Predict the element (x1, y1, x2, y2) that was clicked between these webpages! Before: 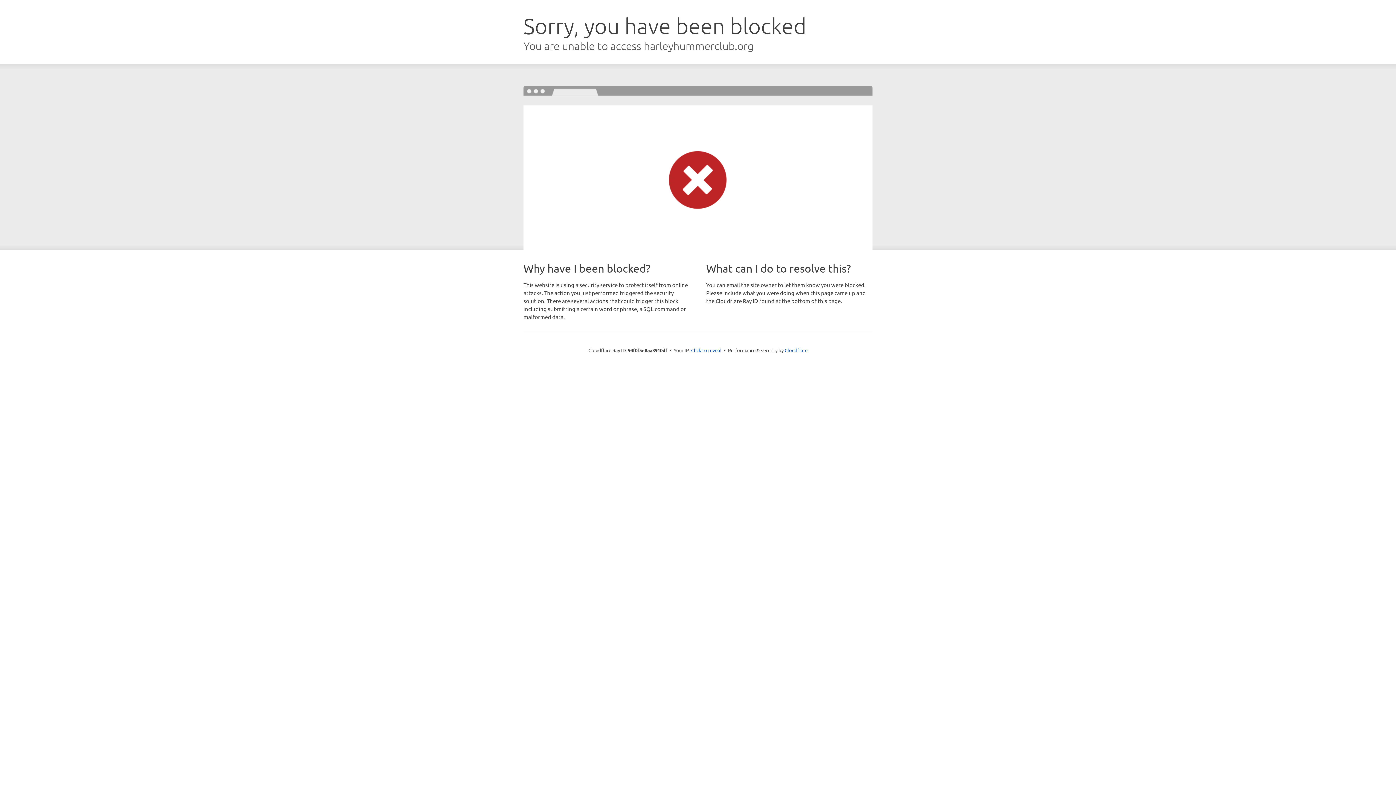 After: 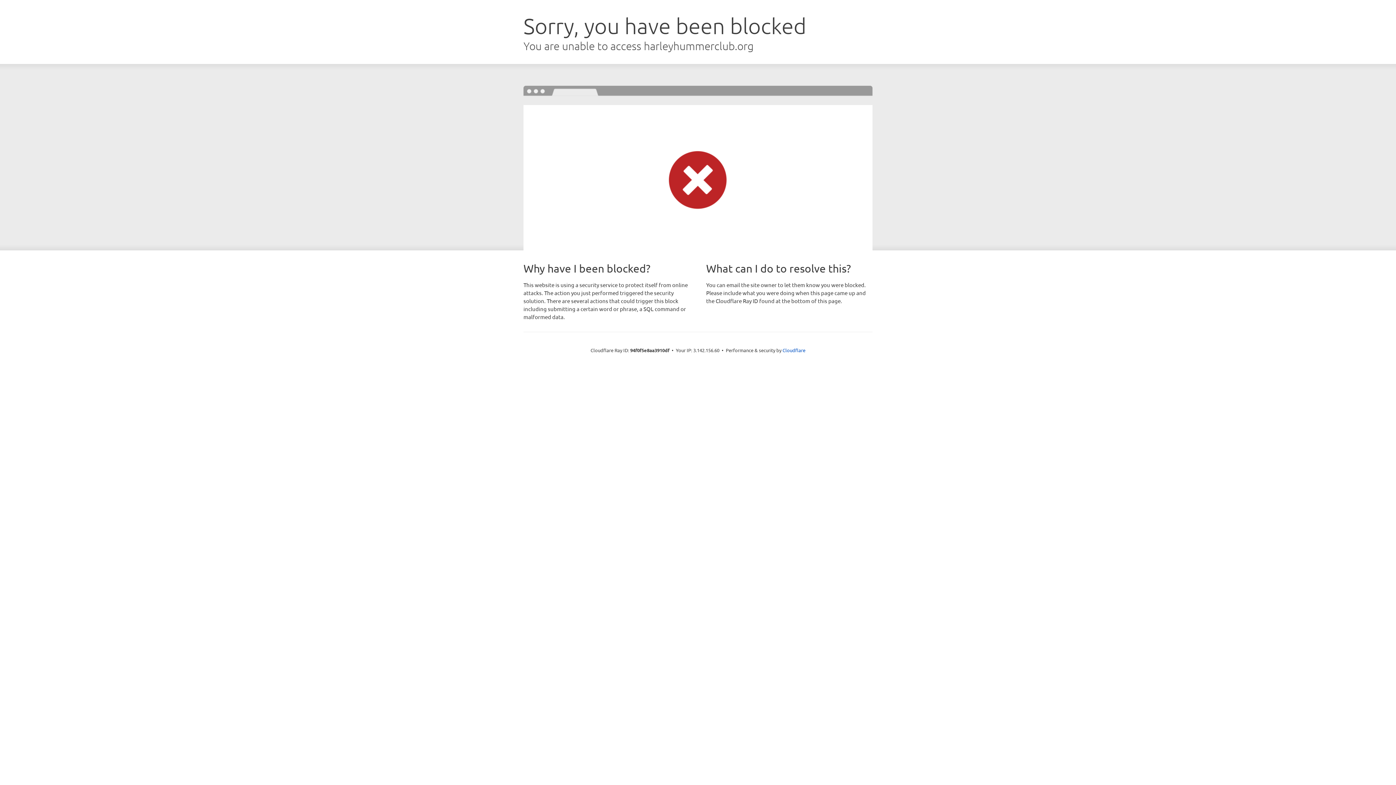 Action: bbox: (691, 346, 721, 353) label: Click to reveal